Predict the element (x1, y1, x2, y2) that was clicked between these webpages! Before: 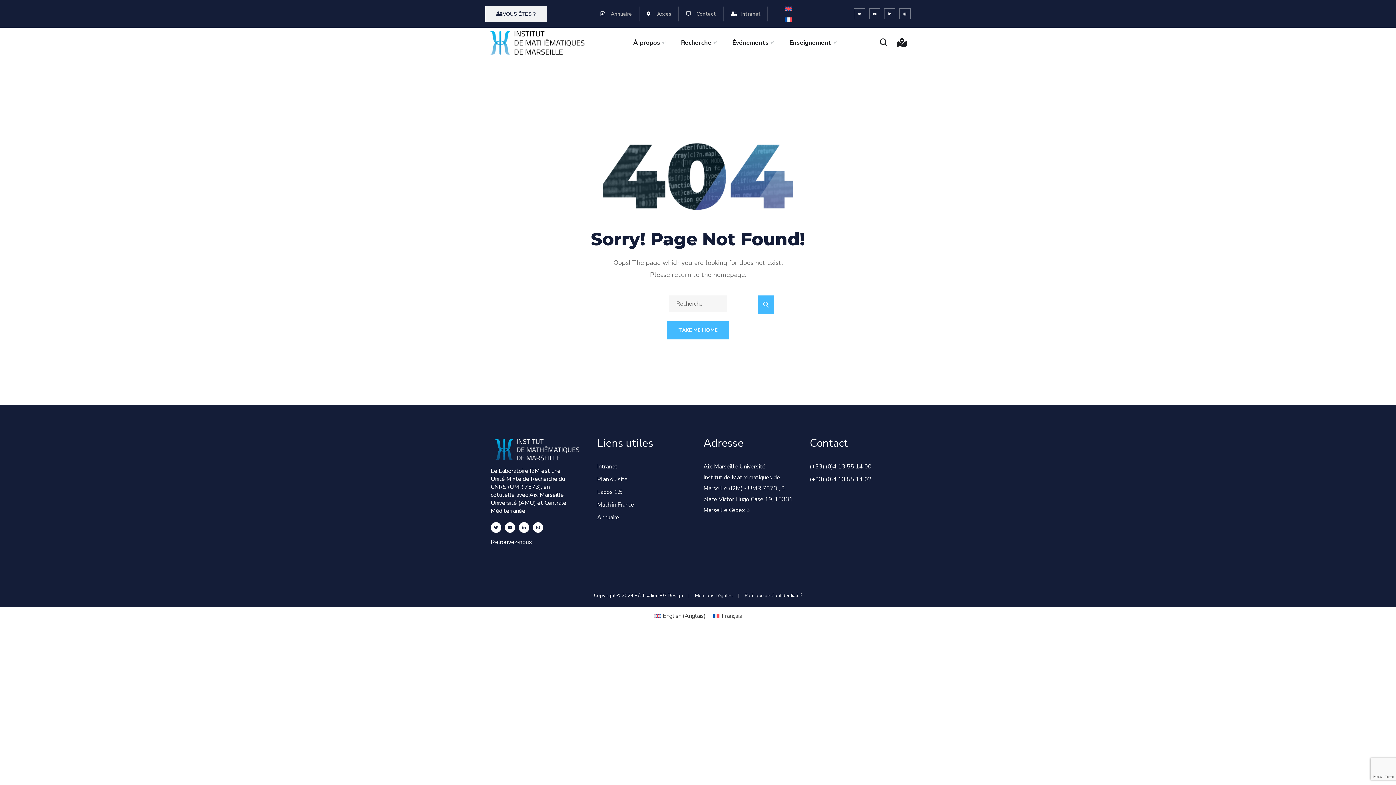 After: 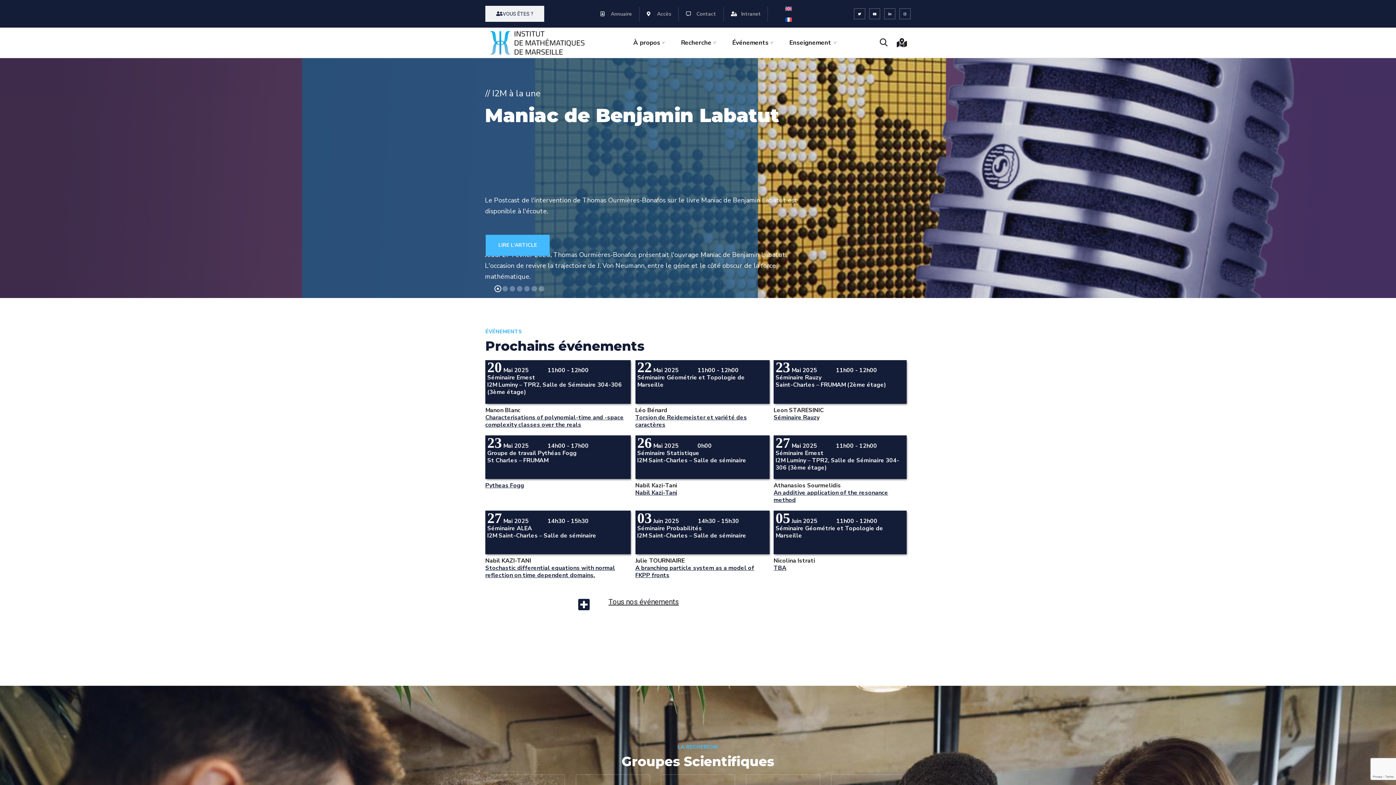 Action: bbox: (490, 445, 581, 453)